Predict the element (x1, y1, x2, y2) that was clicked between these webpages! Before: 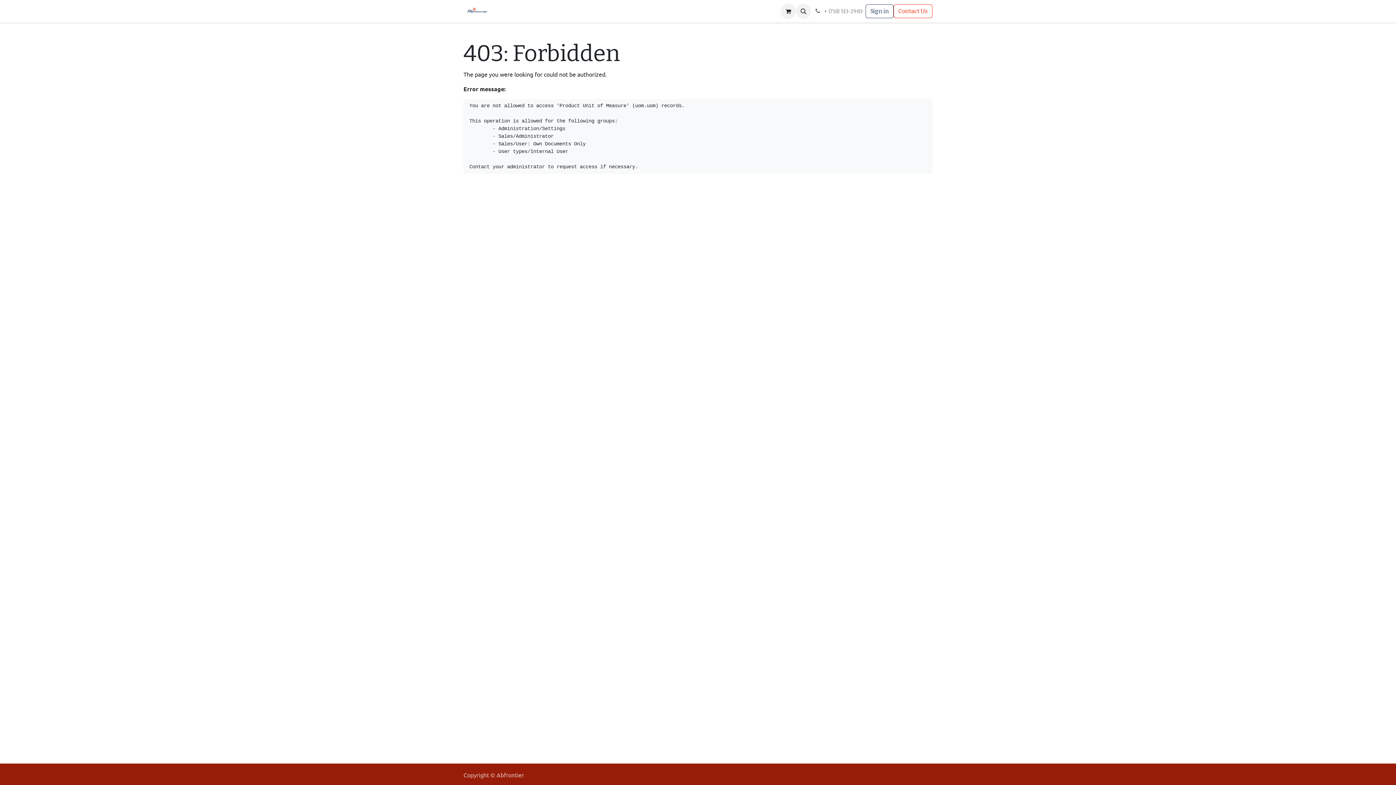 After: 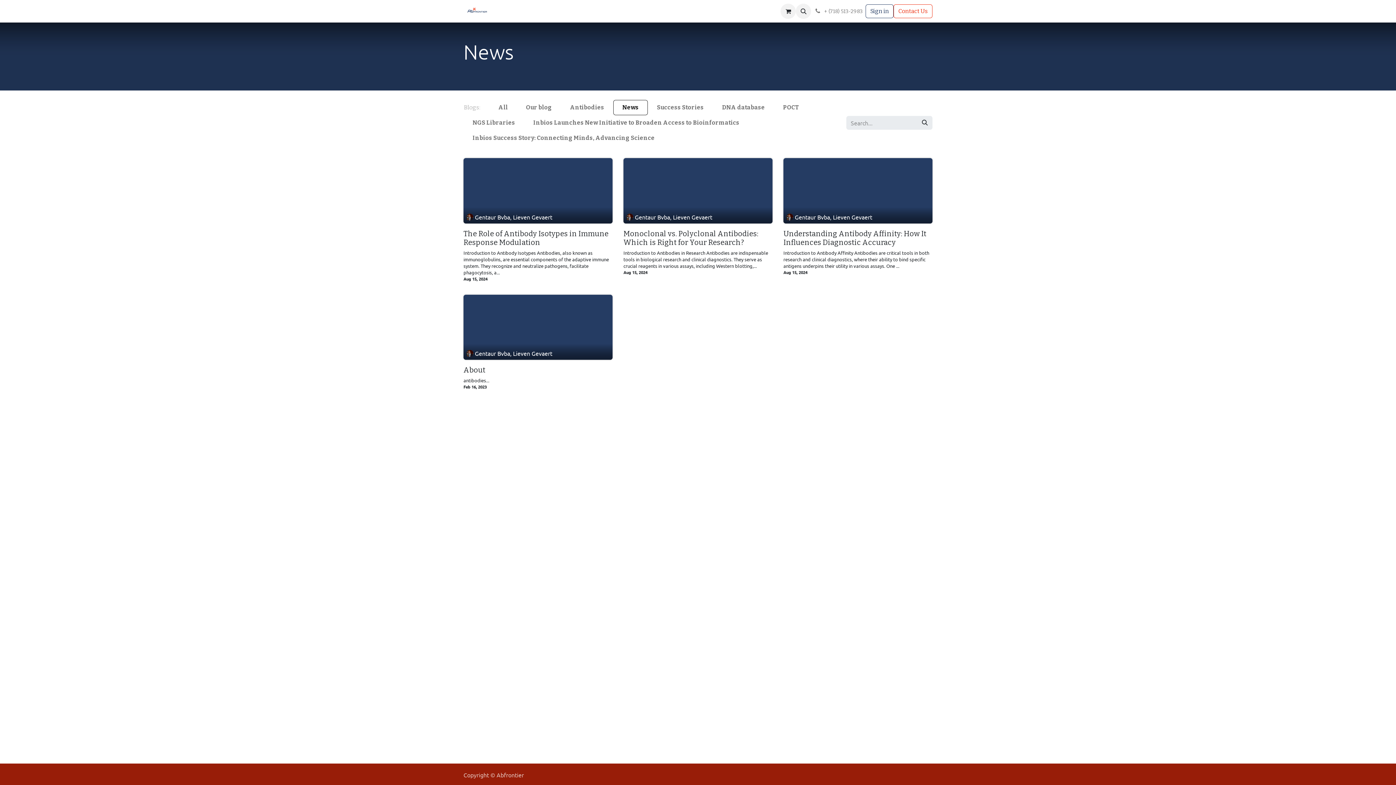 Action: bbox: (566, 3, 600, 18) label: News